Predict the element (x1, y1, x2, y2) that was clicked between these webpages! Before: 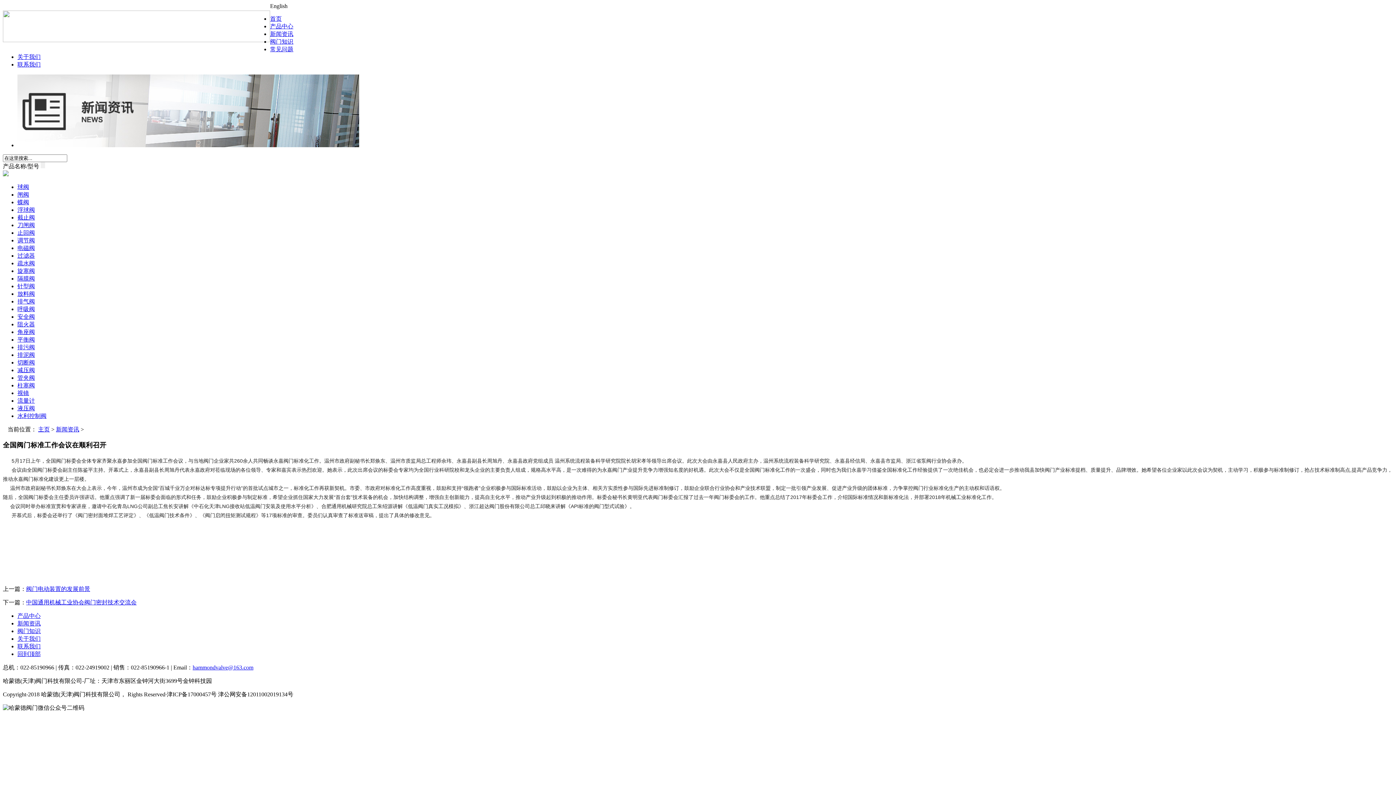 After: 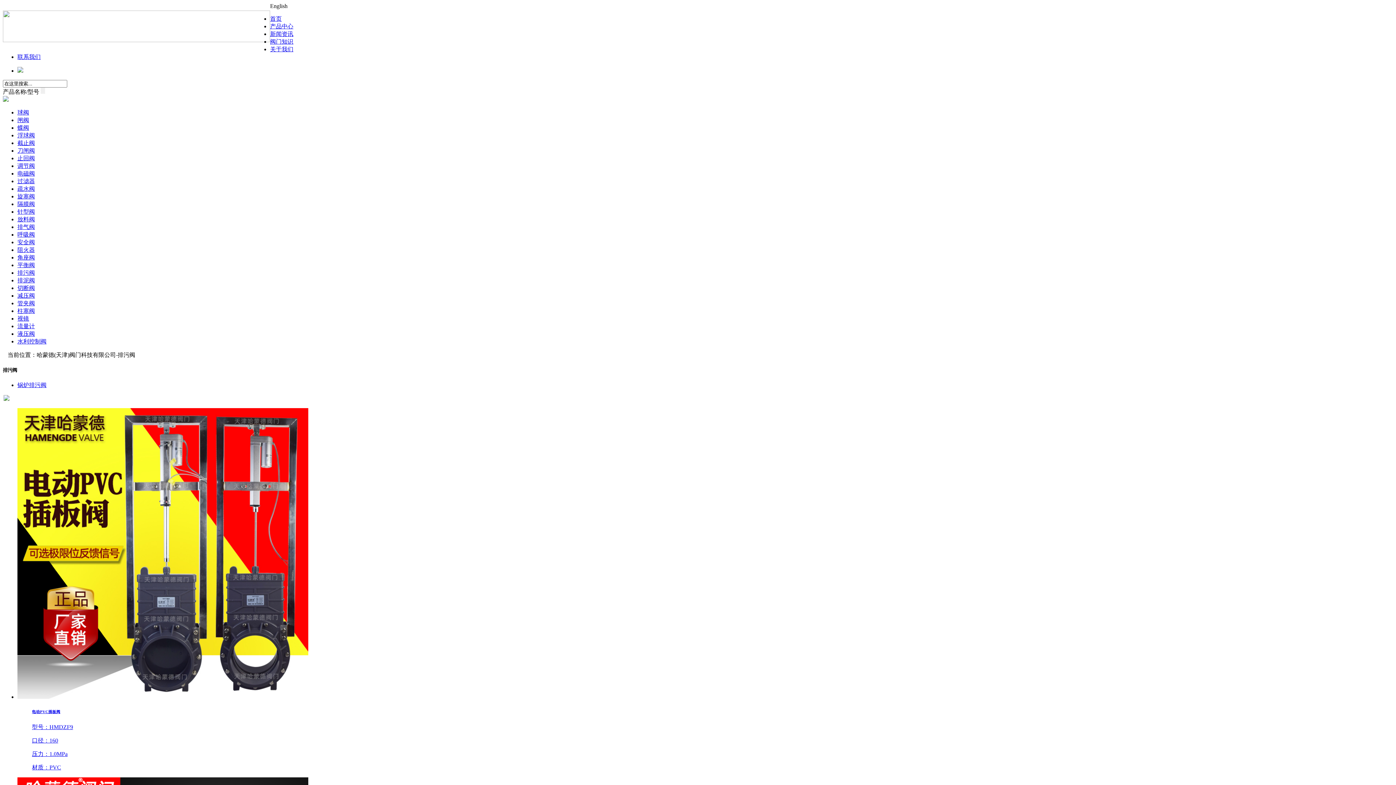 Action: label: 排污阀 bbox: (17, 344, 34, 350)